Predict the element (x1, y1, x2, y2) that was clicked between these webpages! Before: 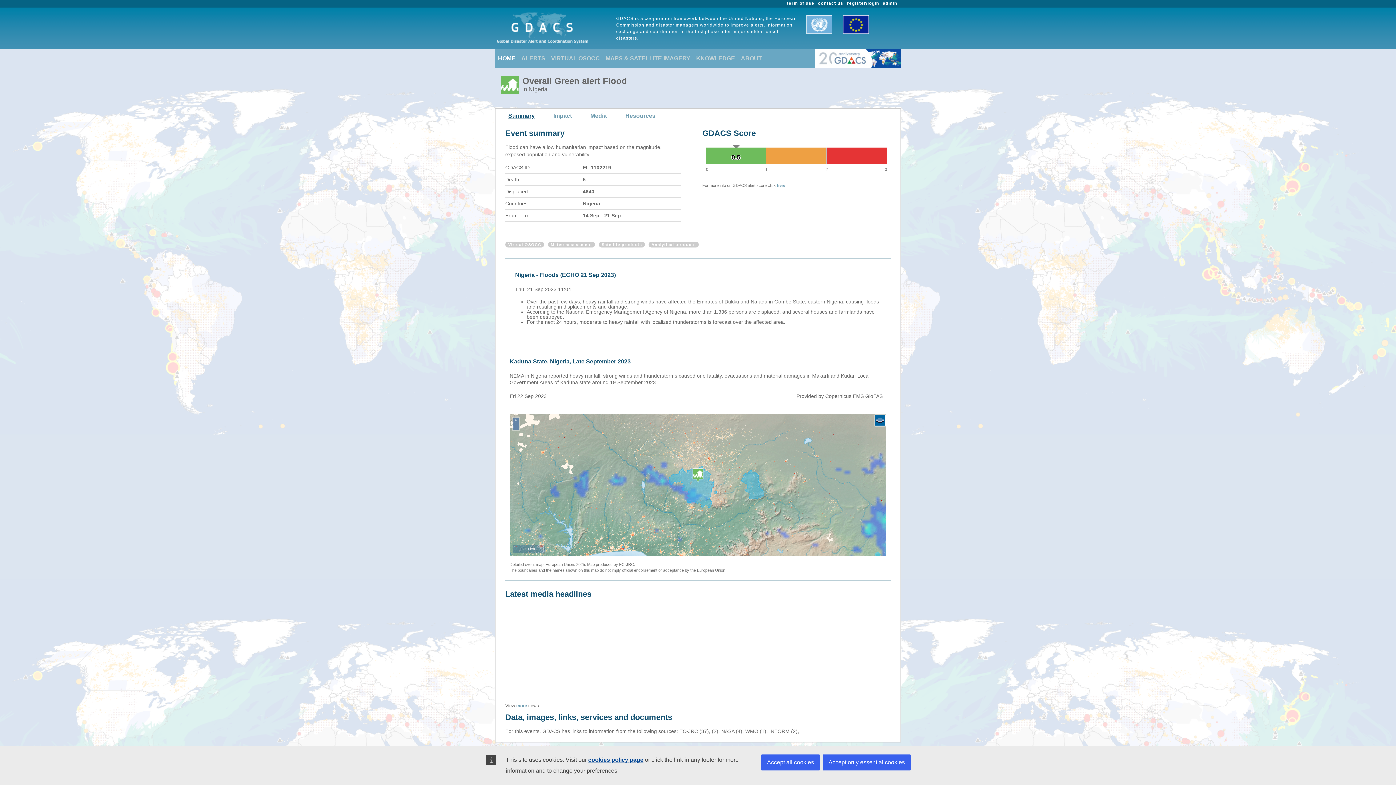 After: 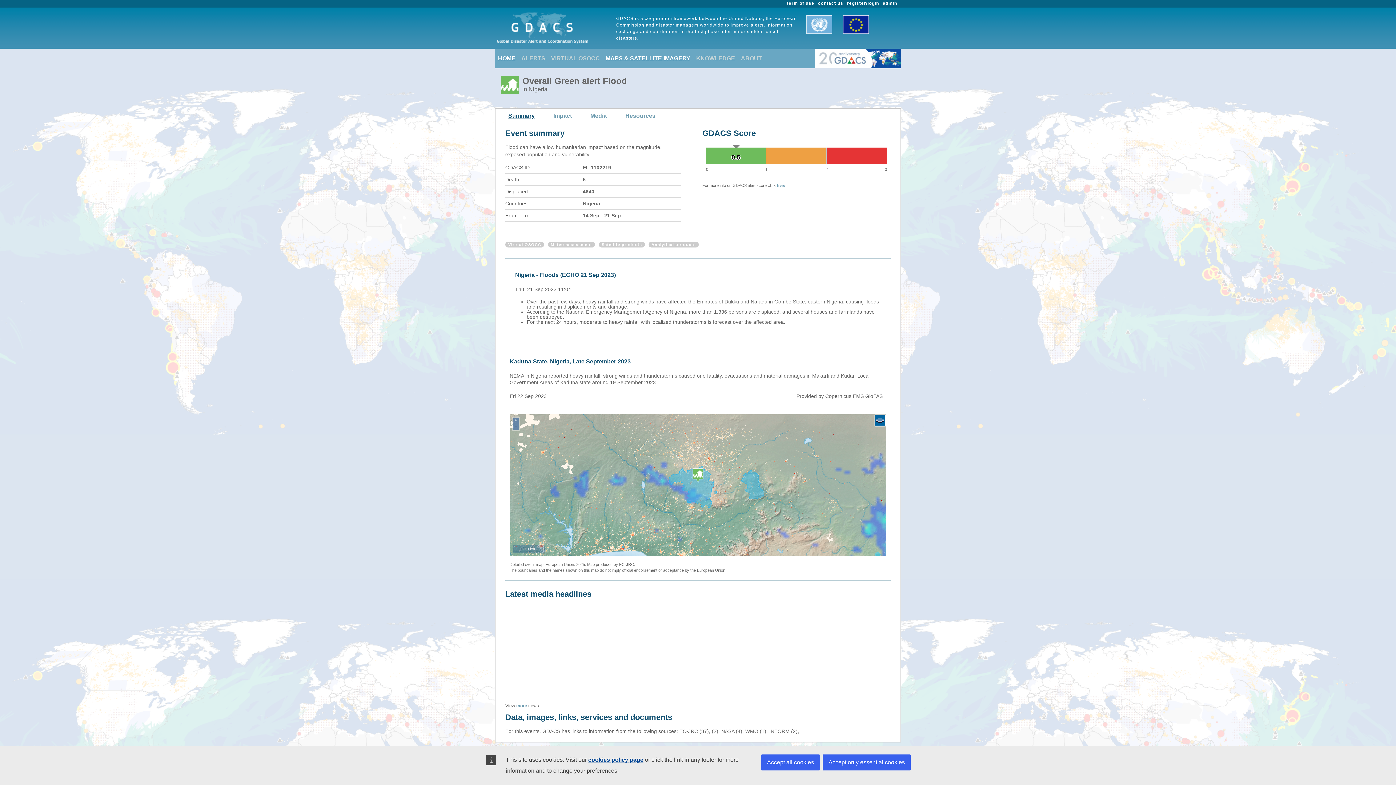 Action: bbox: (602, 51, 693, 65) label: MAPS & SATELLITE IMAGERY